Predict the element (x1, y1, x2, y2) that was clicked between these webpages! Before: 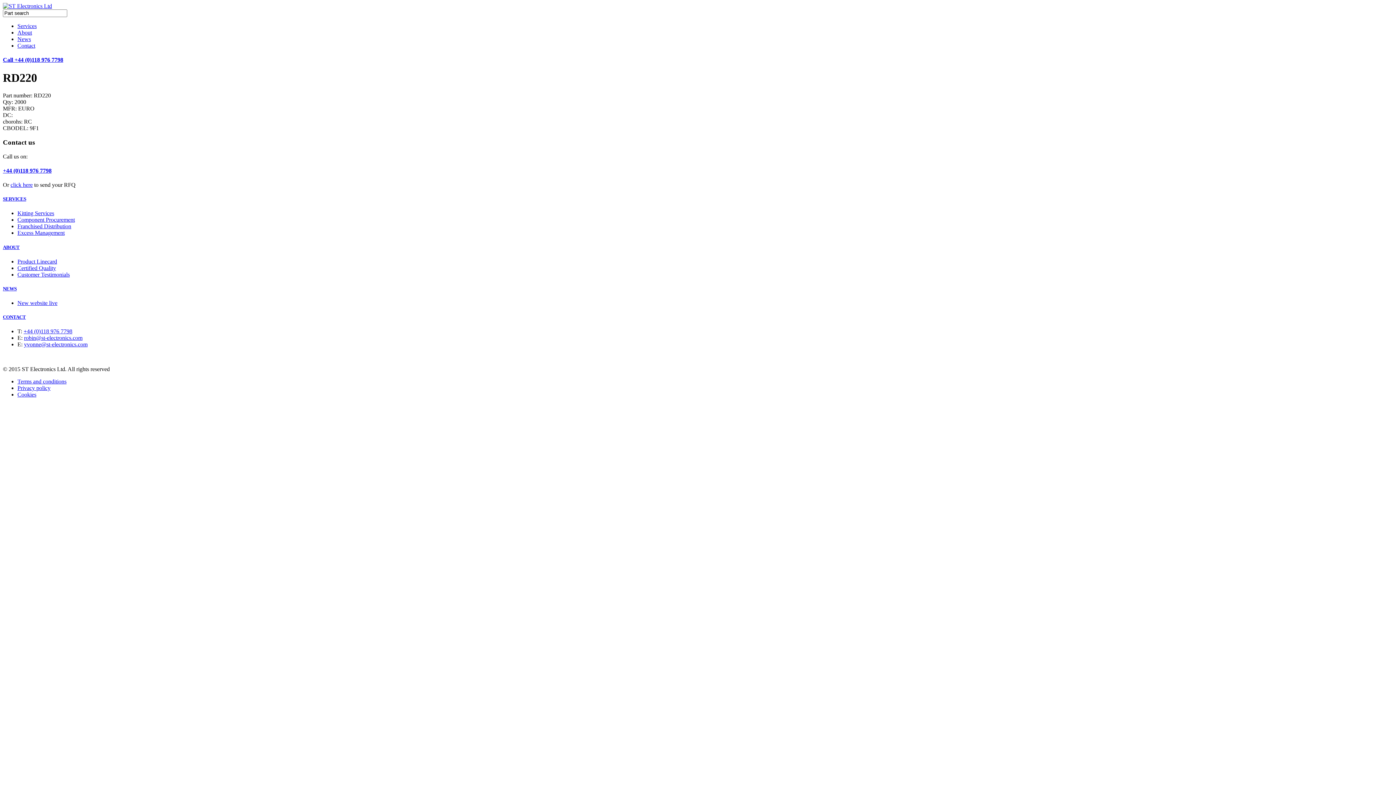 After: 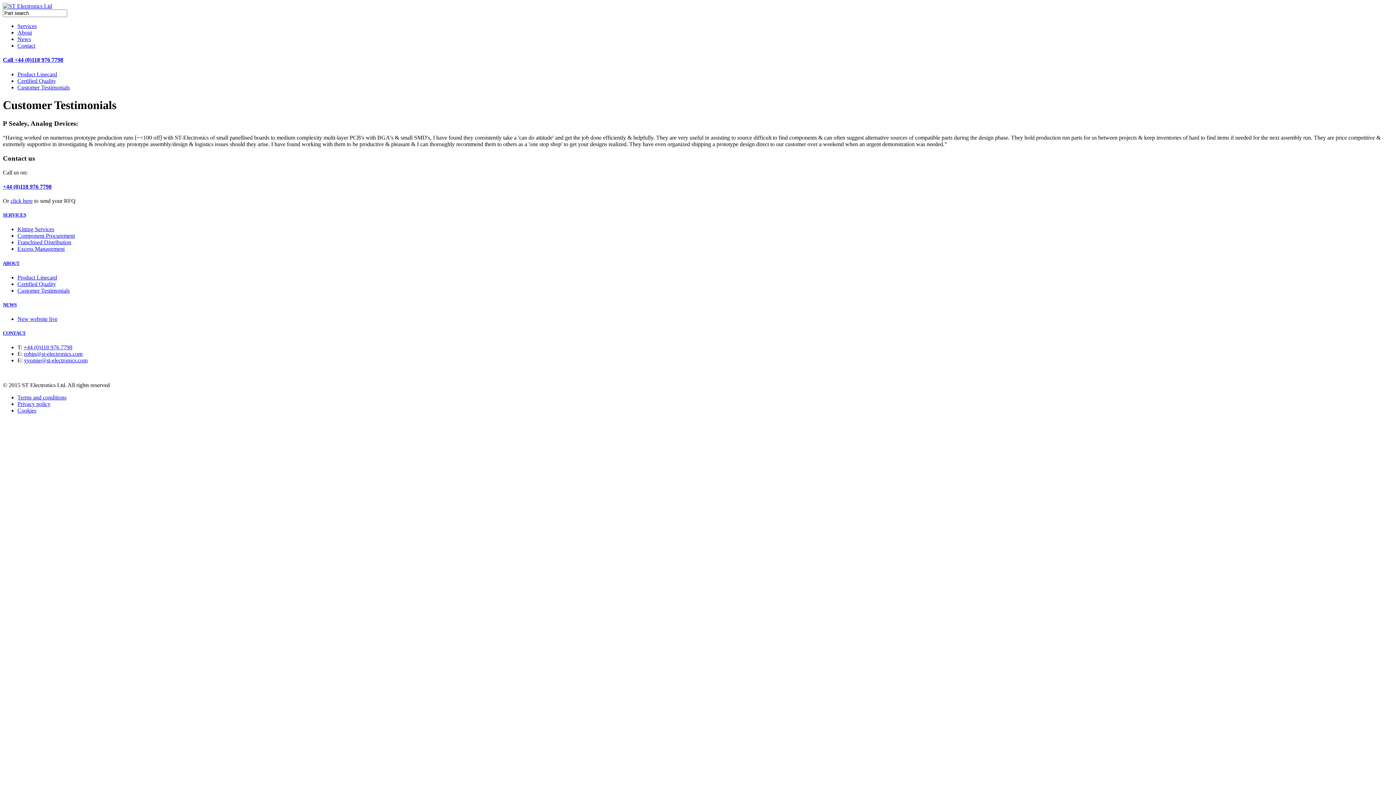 Action: bbox: (17, 271, 69, 277) label: Customer Testimonials